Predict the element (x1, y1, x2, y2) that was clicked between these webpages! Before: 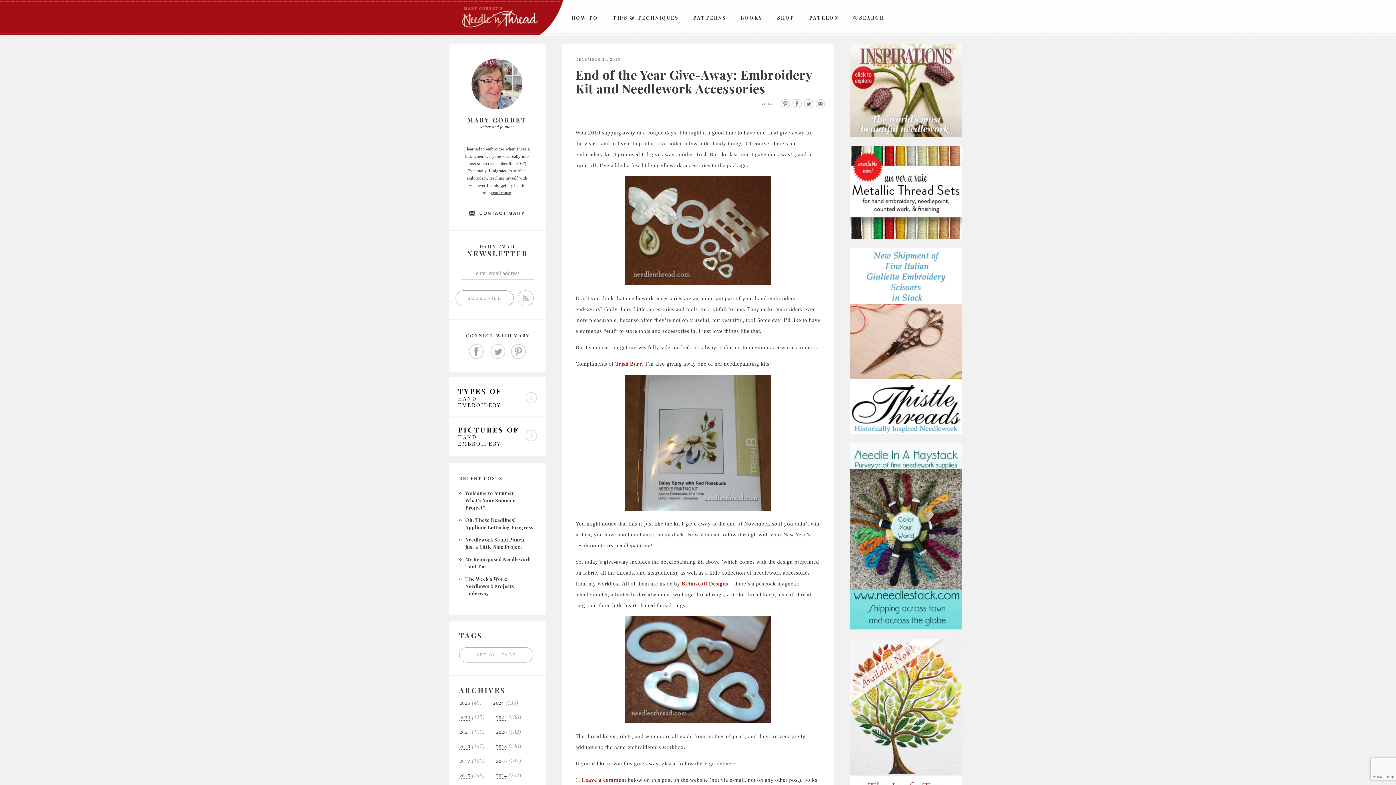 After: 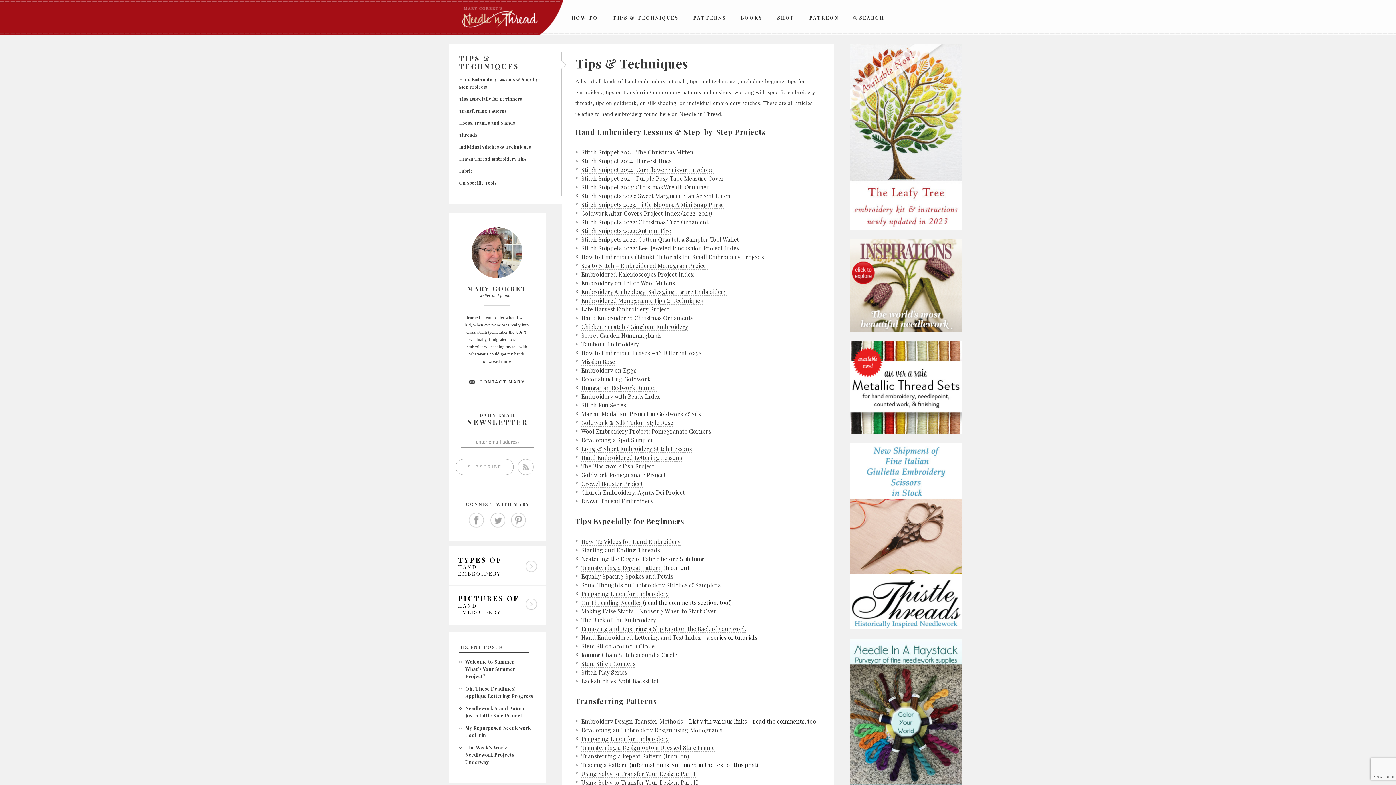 Action: label: TIPS & TECHNIQUES bbox: (605, 0, 686, 35)